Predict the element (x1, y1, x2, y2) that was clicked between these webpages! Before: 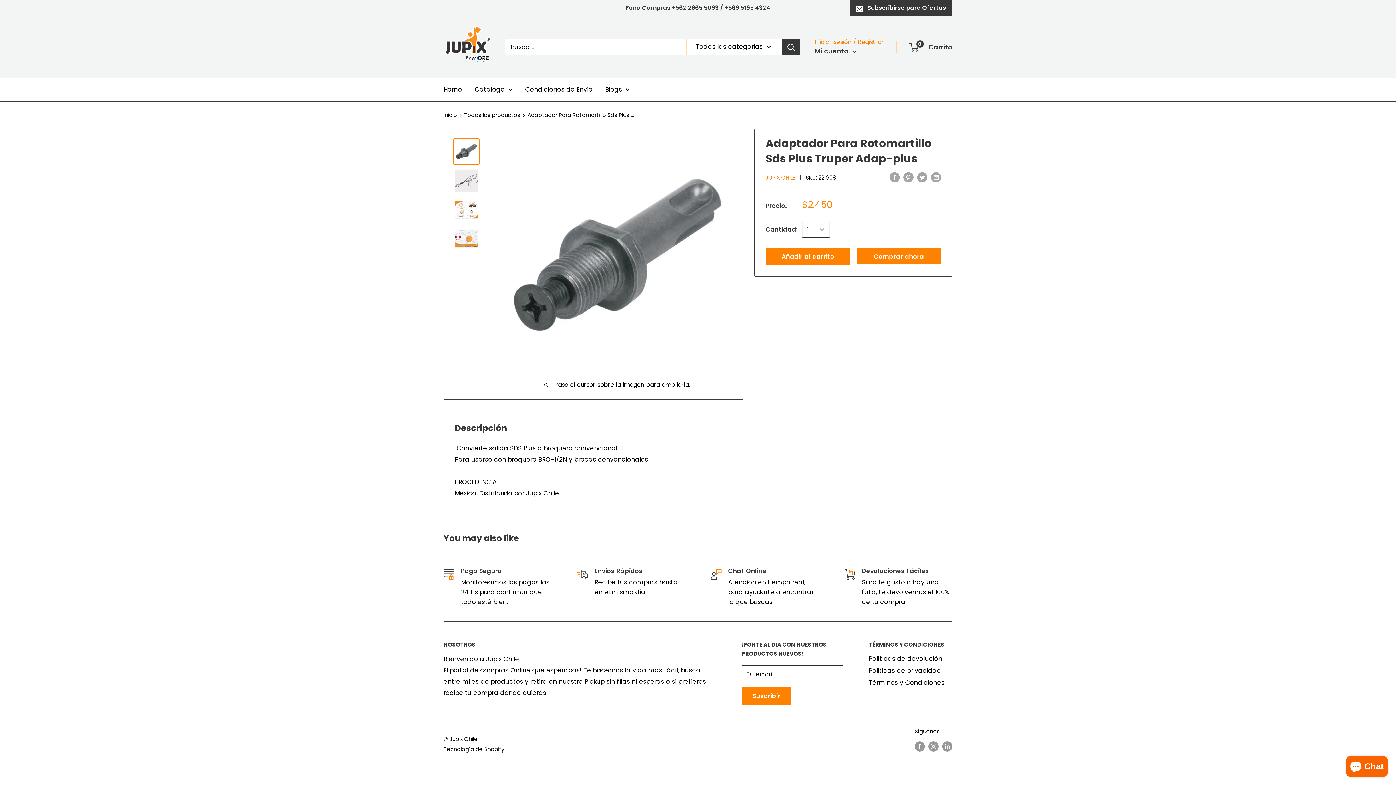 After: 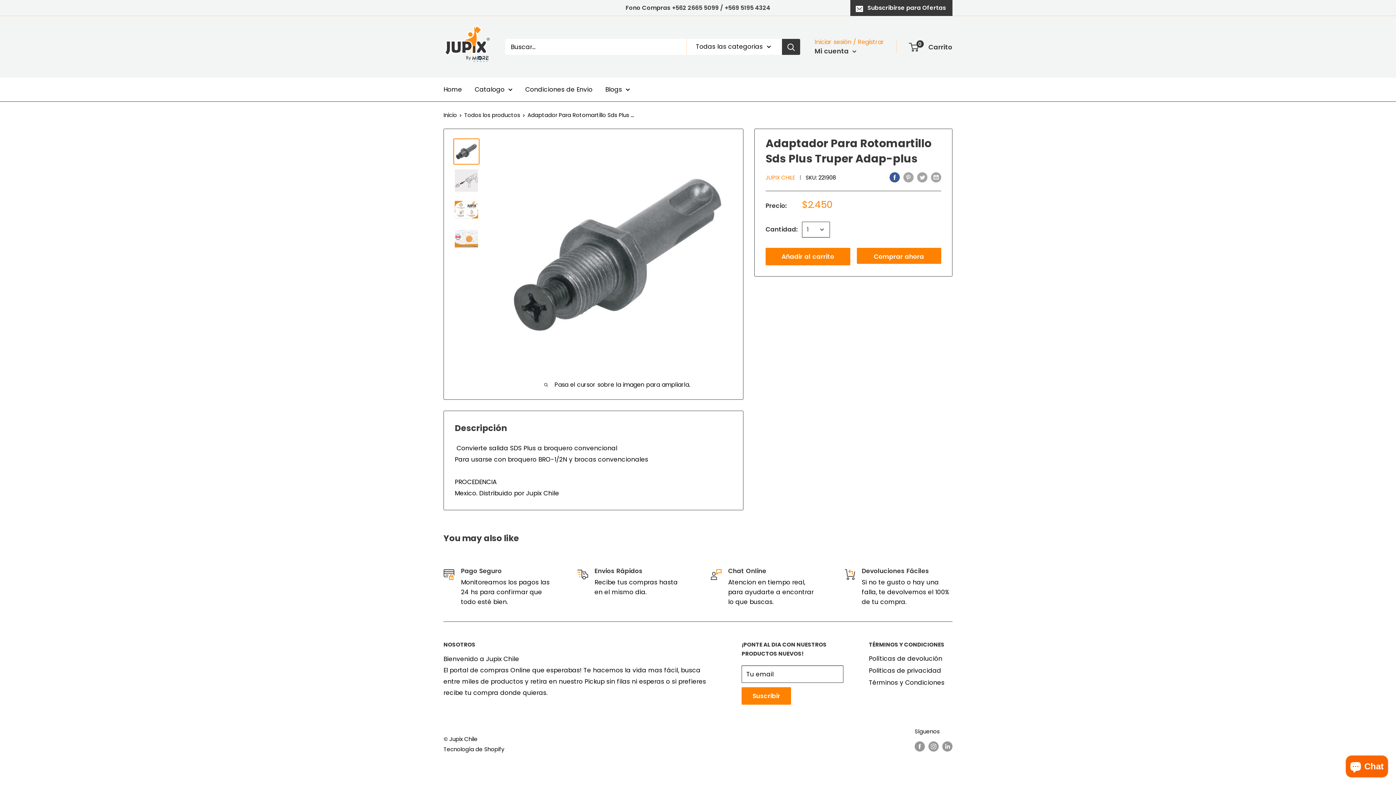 Action: label: Compartir en Facebook bbox: (889, 171, 900, 182)